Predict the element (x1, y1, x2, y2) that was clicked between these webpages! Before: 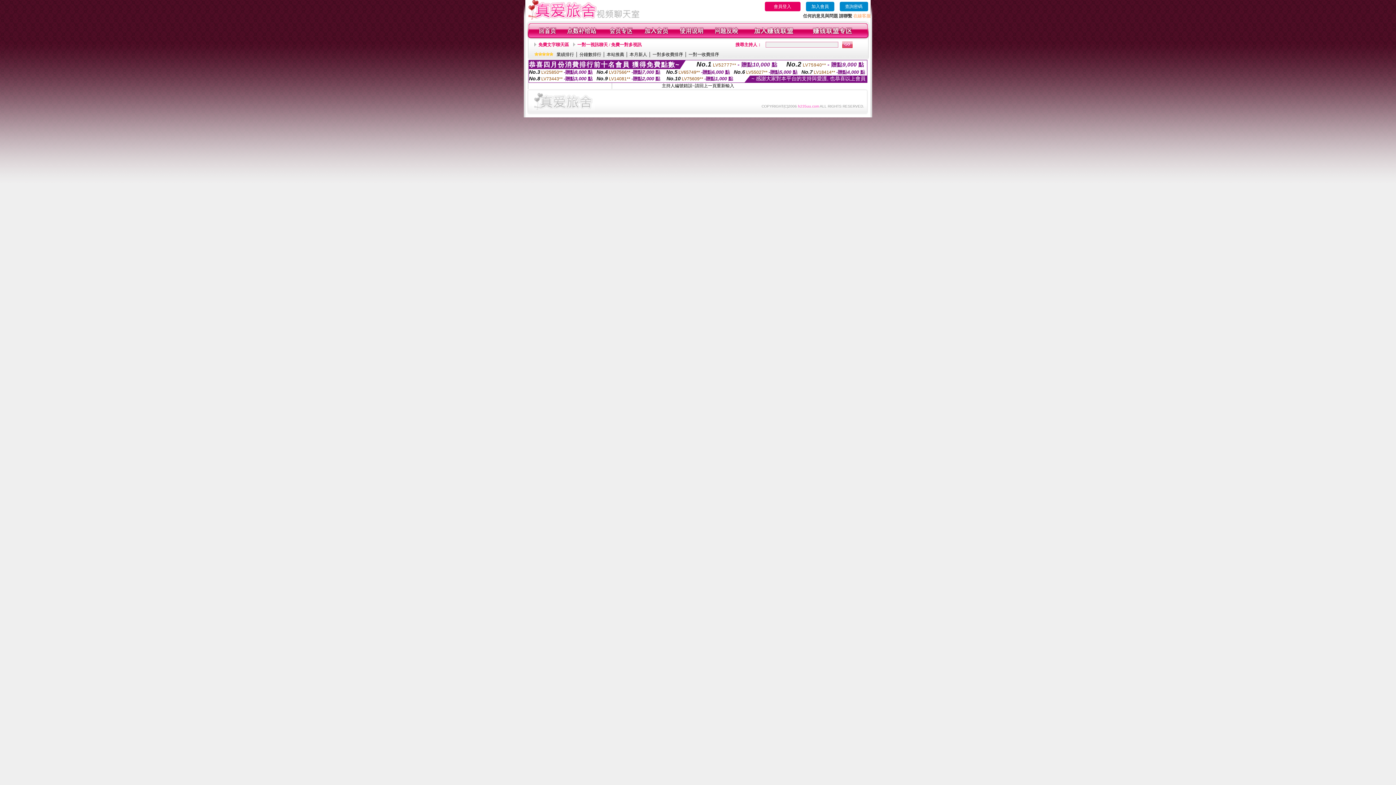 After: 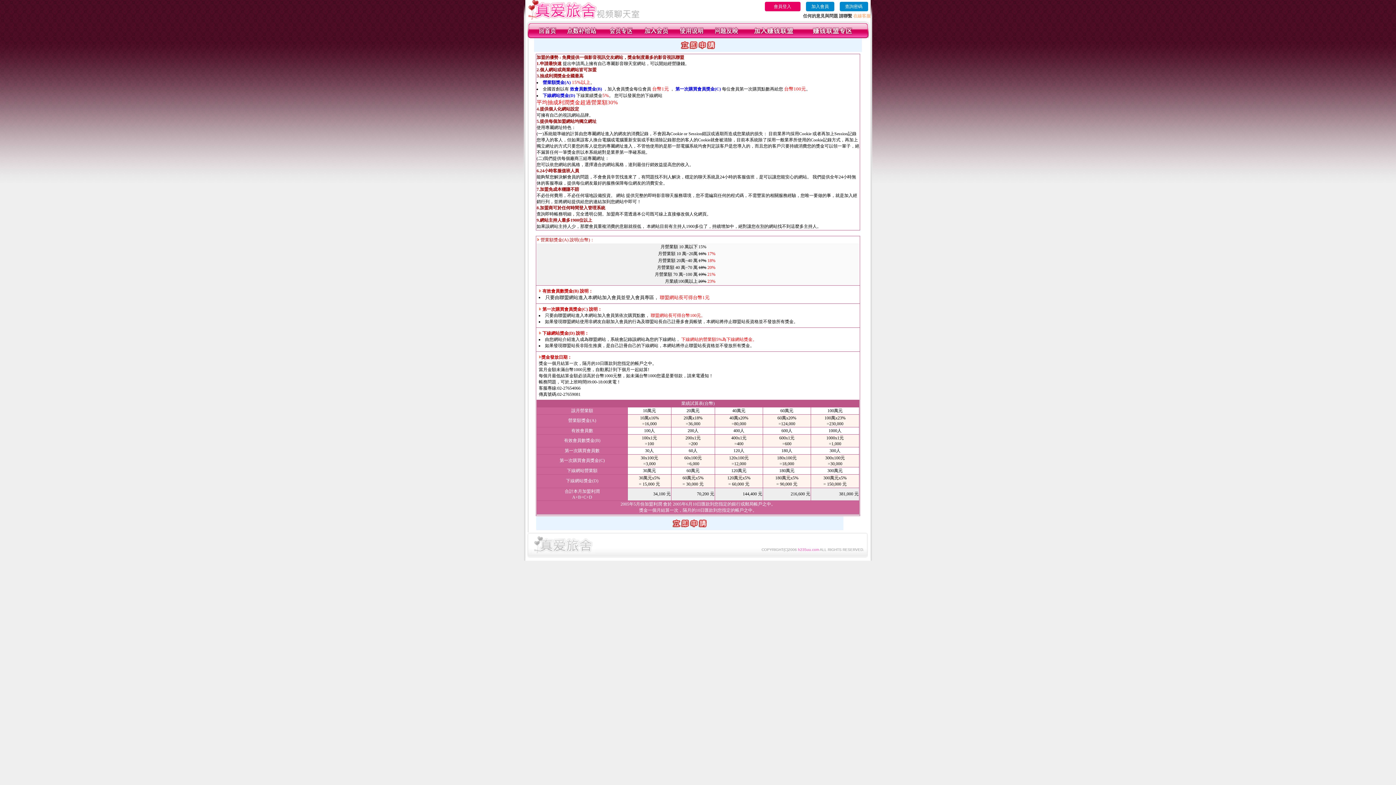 Action: bbox: (753, 34, 794, 39)